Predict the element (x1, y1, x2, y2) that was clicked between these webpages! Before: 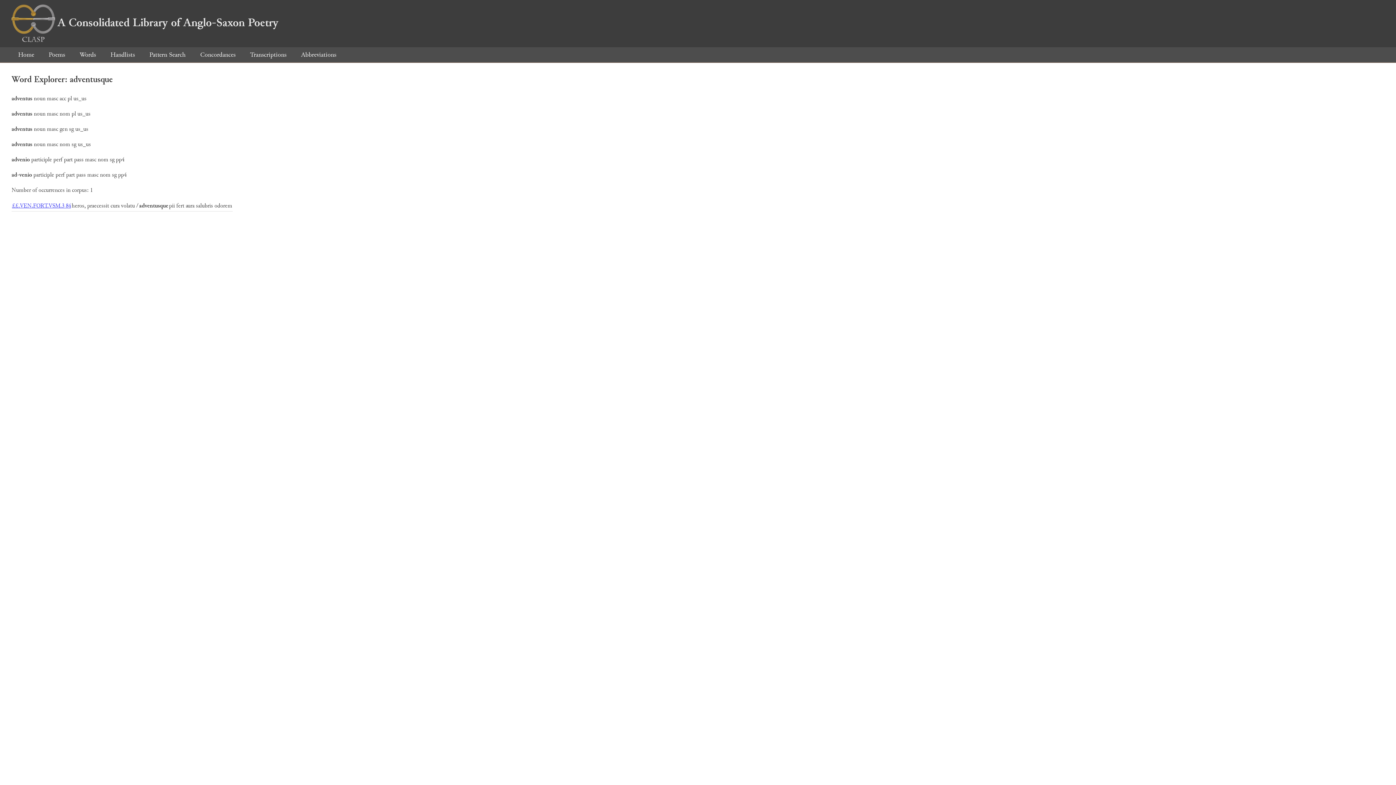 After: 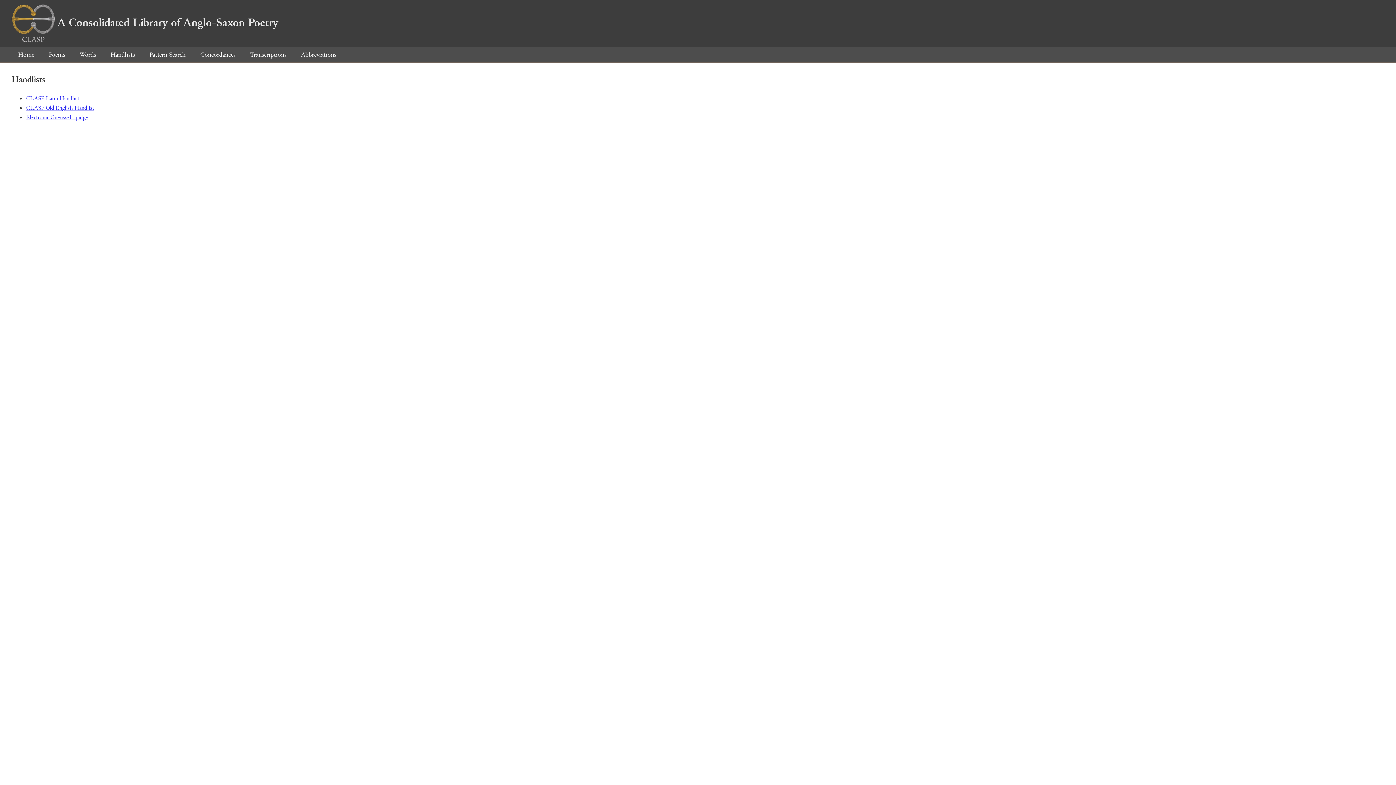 Action: label: Handlists bbox: (104, 50, 141, 59)